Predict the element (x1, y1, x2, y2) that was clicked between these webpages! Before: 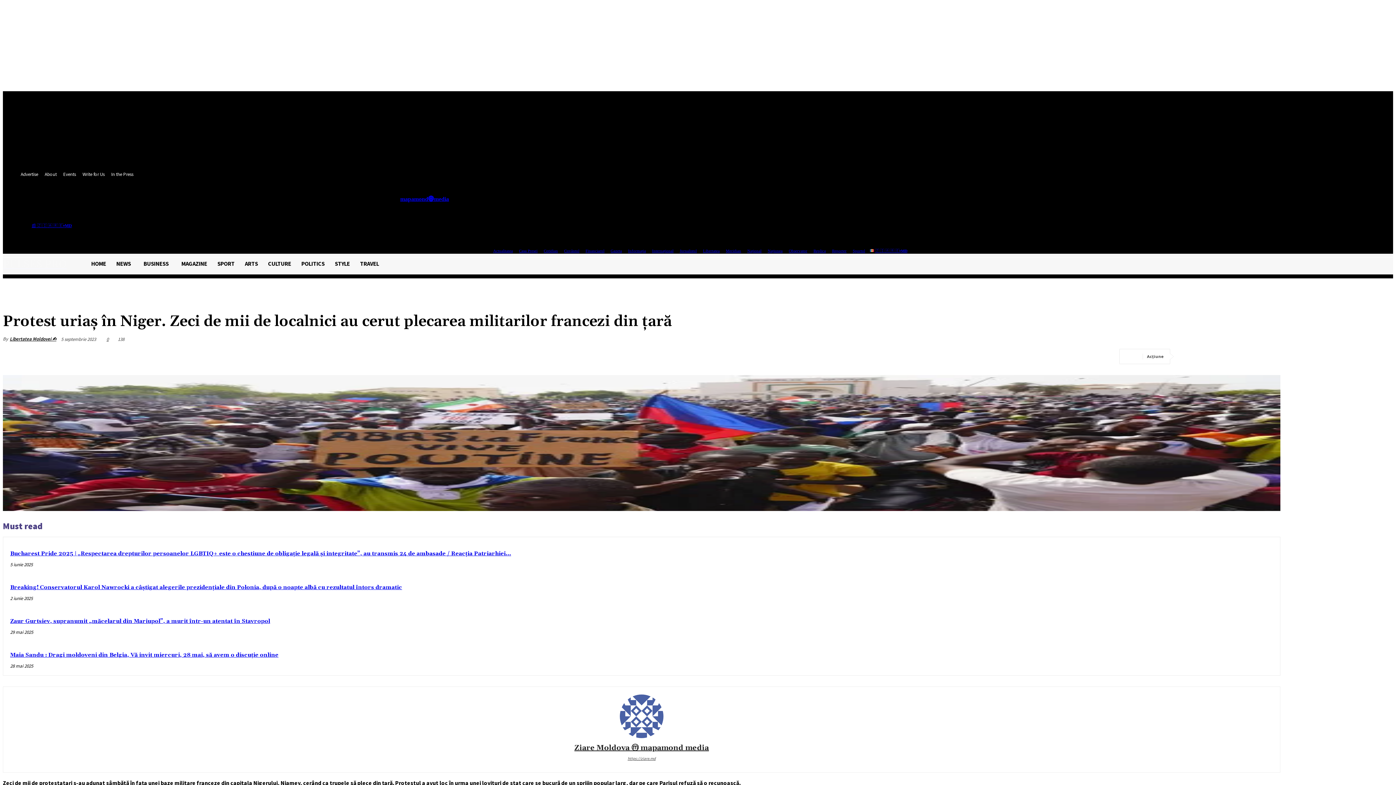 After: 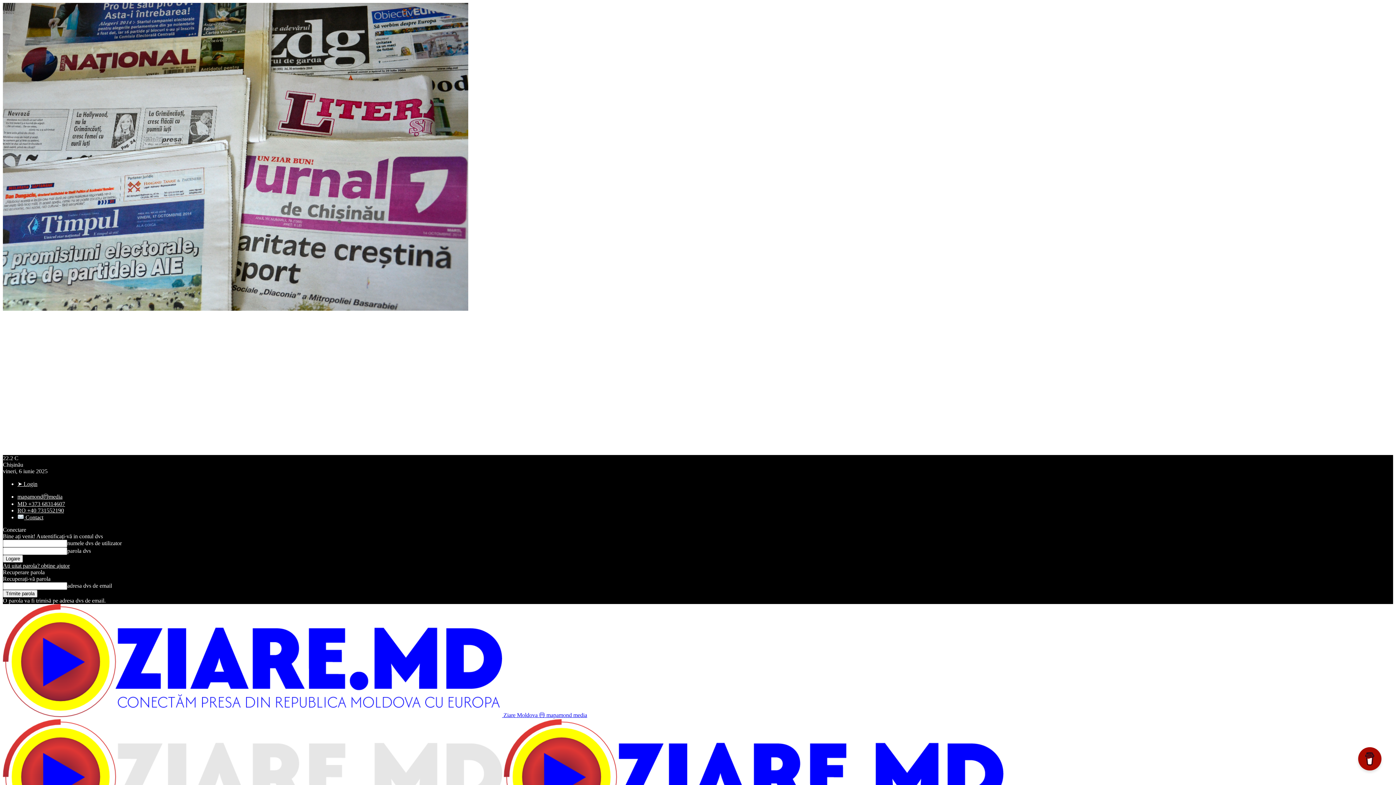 Action: label: 🇿 🇮 🇦 🇷 🇪•MD bbox: (875, 248, 907, 253)